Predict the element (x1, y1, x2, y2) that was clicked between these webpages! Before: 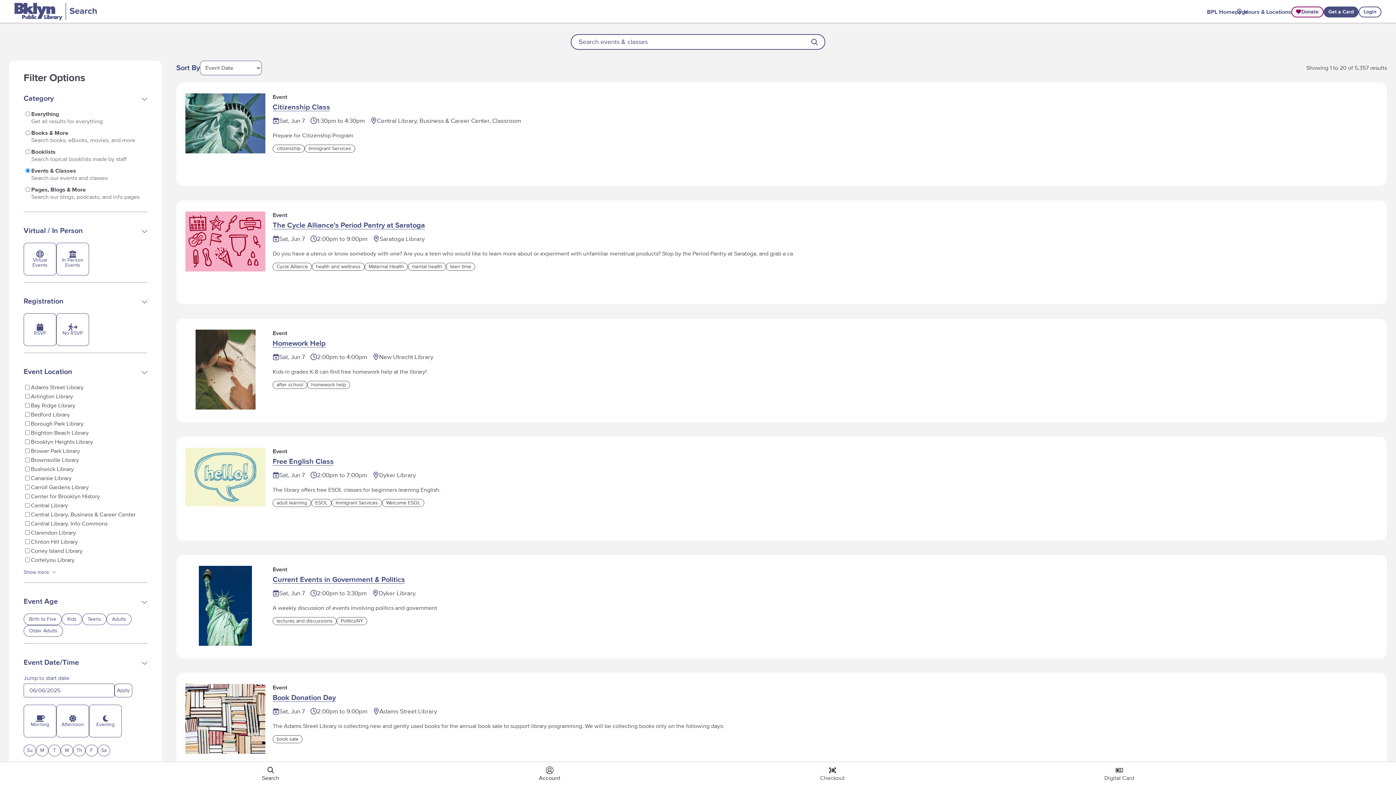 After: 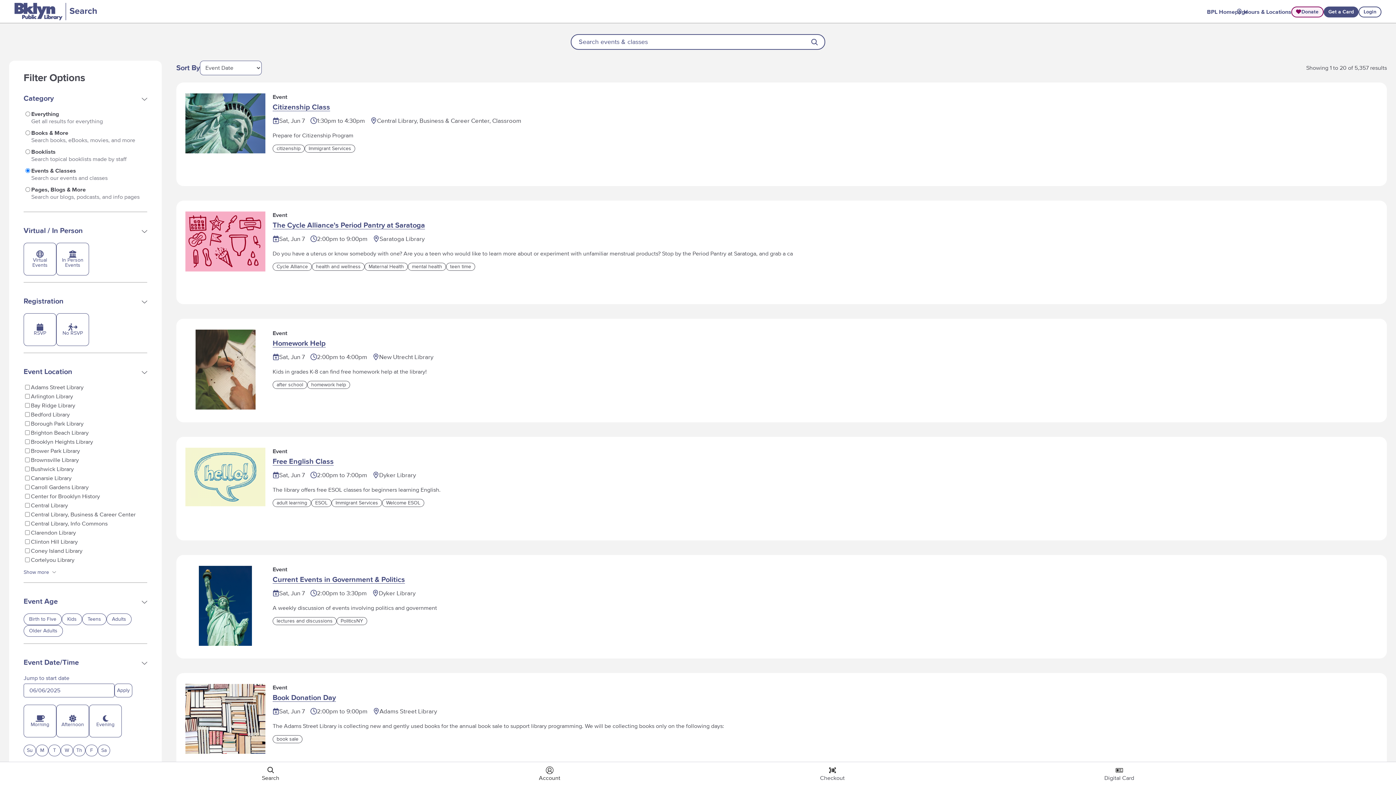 Action: label: Homework Help bbox: (272, 340, 325, 347)